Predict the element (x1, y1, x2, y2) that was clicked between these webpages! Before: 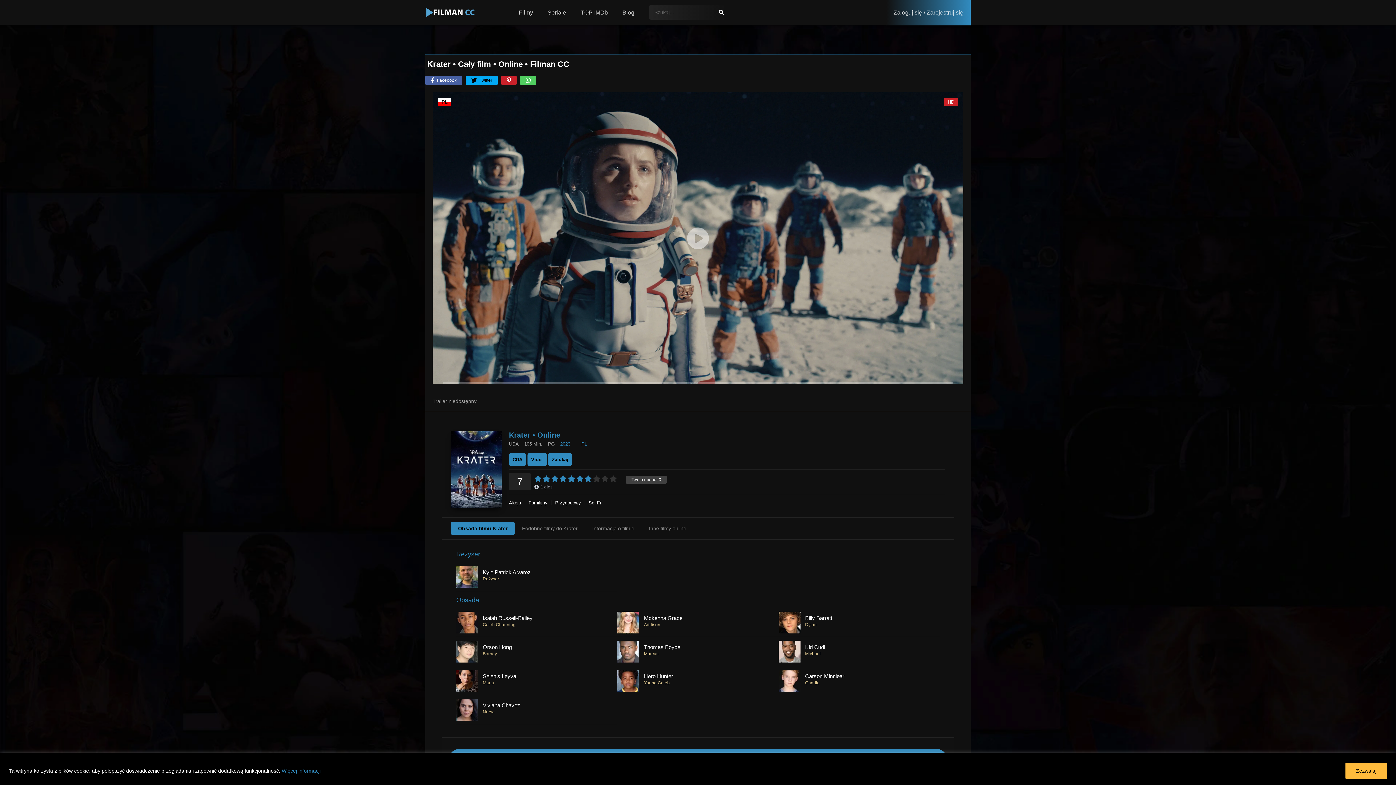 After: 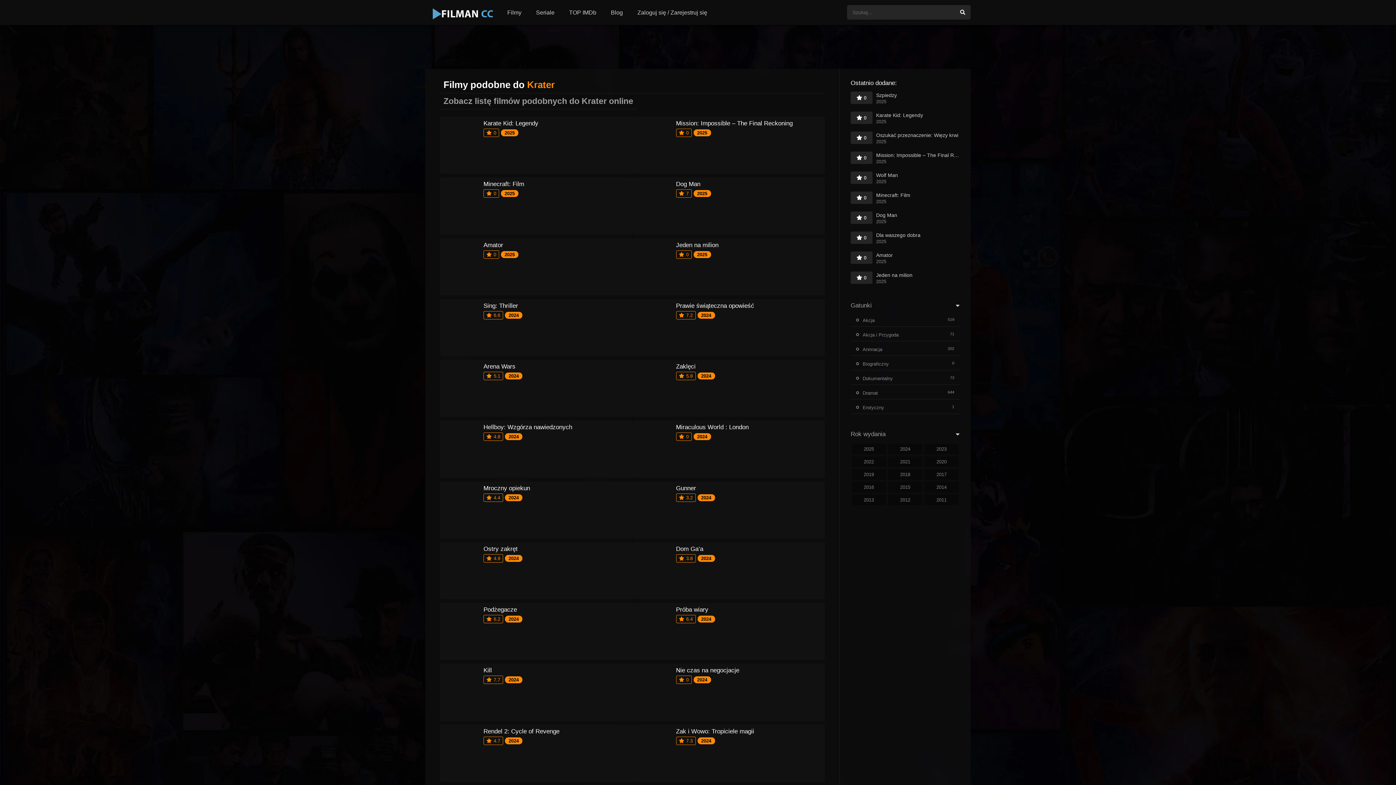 Action: bbox: (514, 522, 585, 535) label: Podobne filmy do Krater